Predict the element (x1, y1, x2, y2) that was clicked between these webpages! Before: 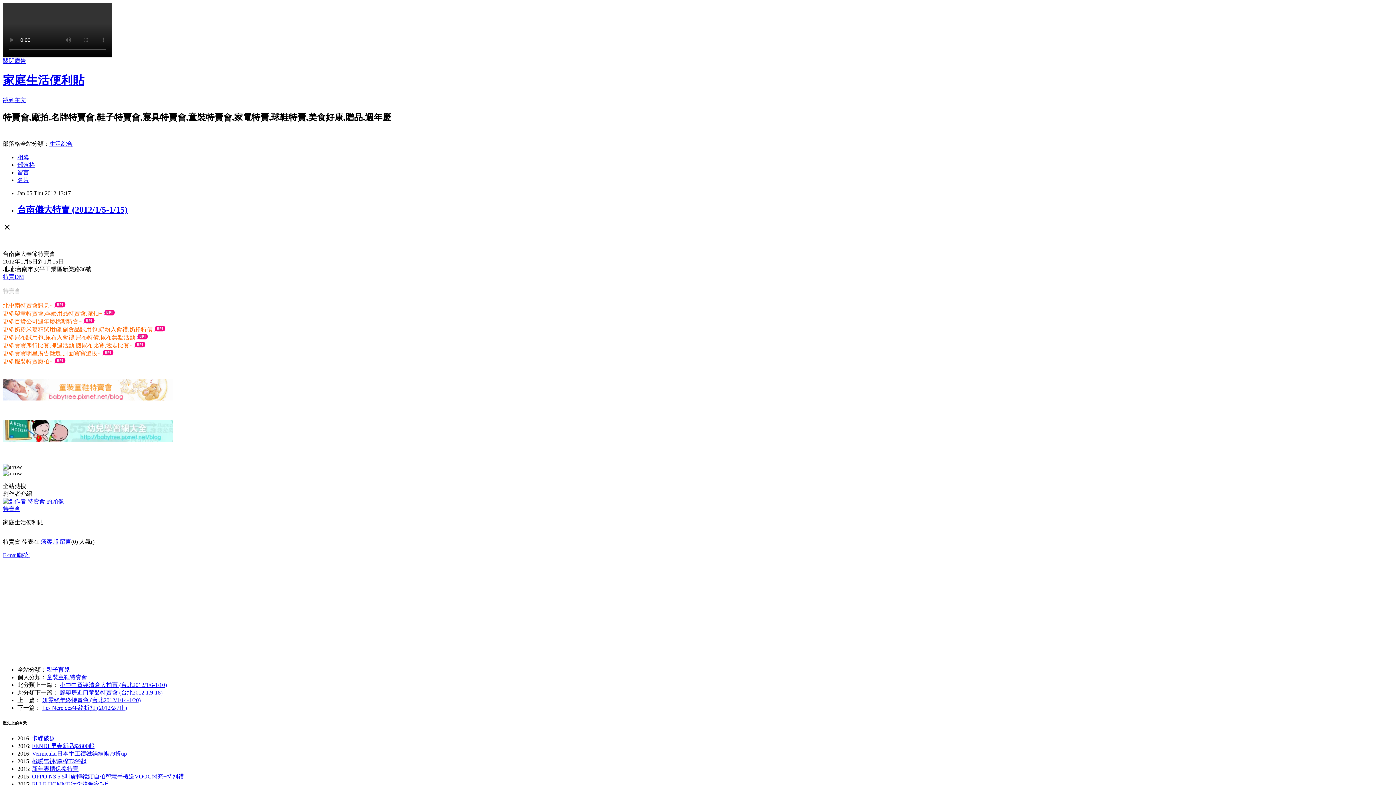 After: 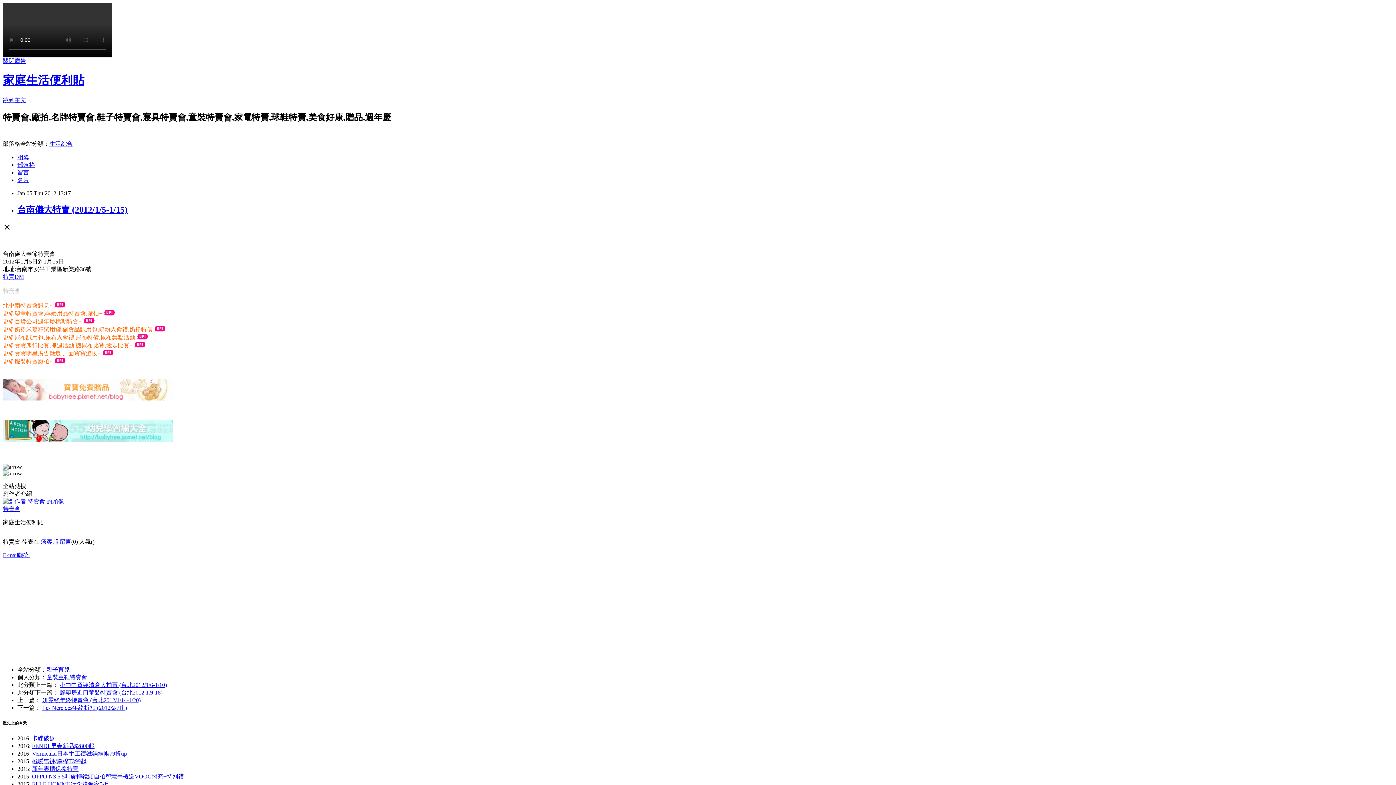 Action: label: 台南儀大特賣 (2012/1/5-1/15) bbox: (17, 204, 127, 214)